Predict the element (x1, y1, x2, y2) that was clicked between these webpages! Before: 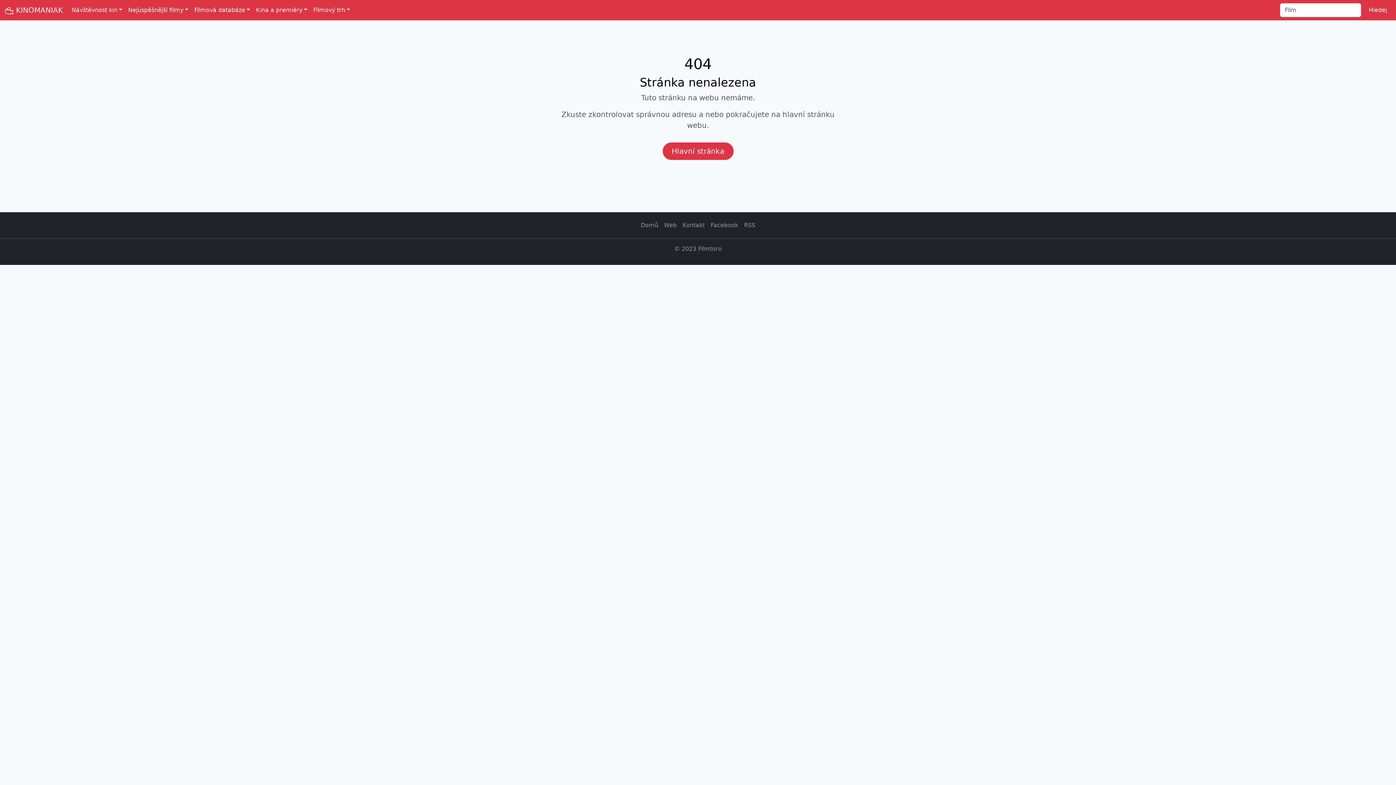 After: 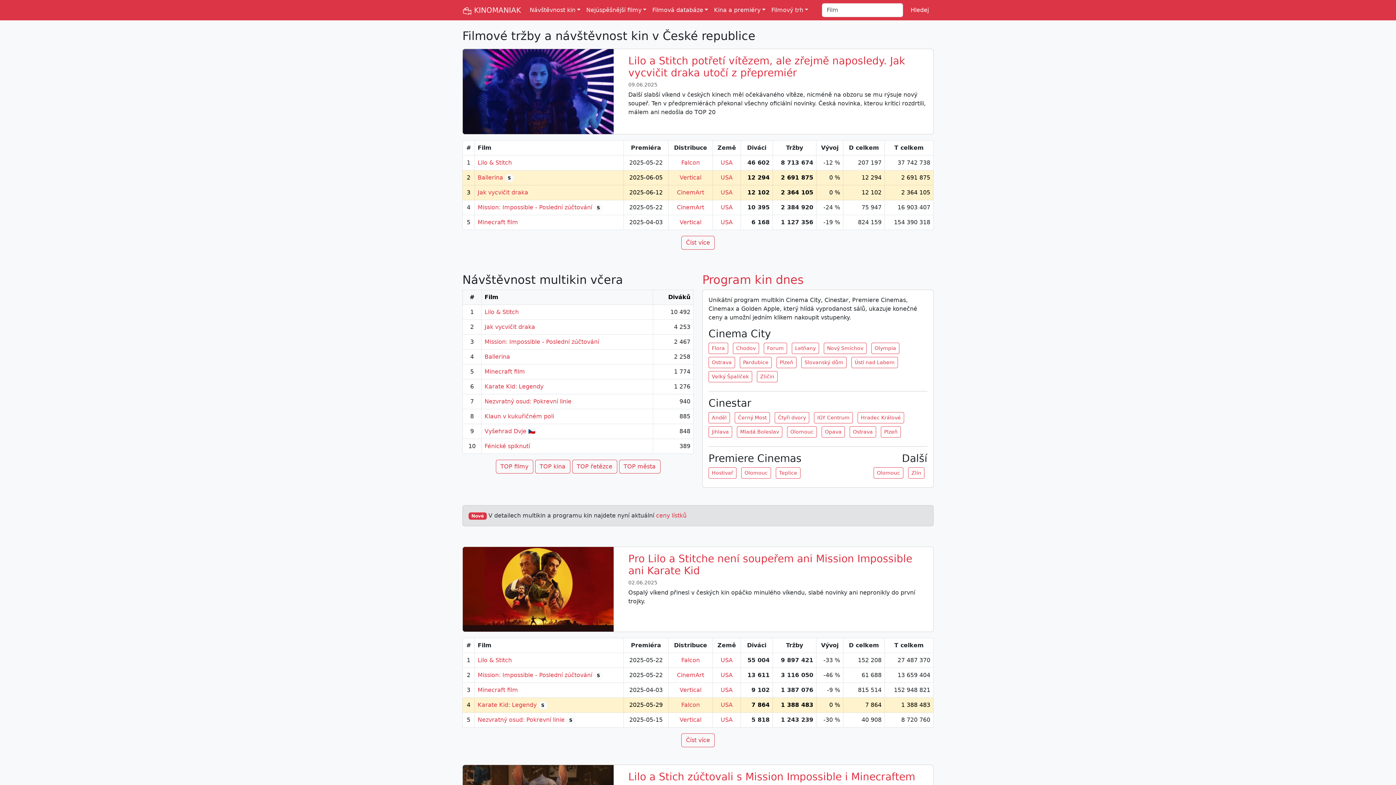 Action: bbox: (638, 218, 661, 232) label: Domů